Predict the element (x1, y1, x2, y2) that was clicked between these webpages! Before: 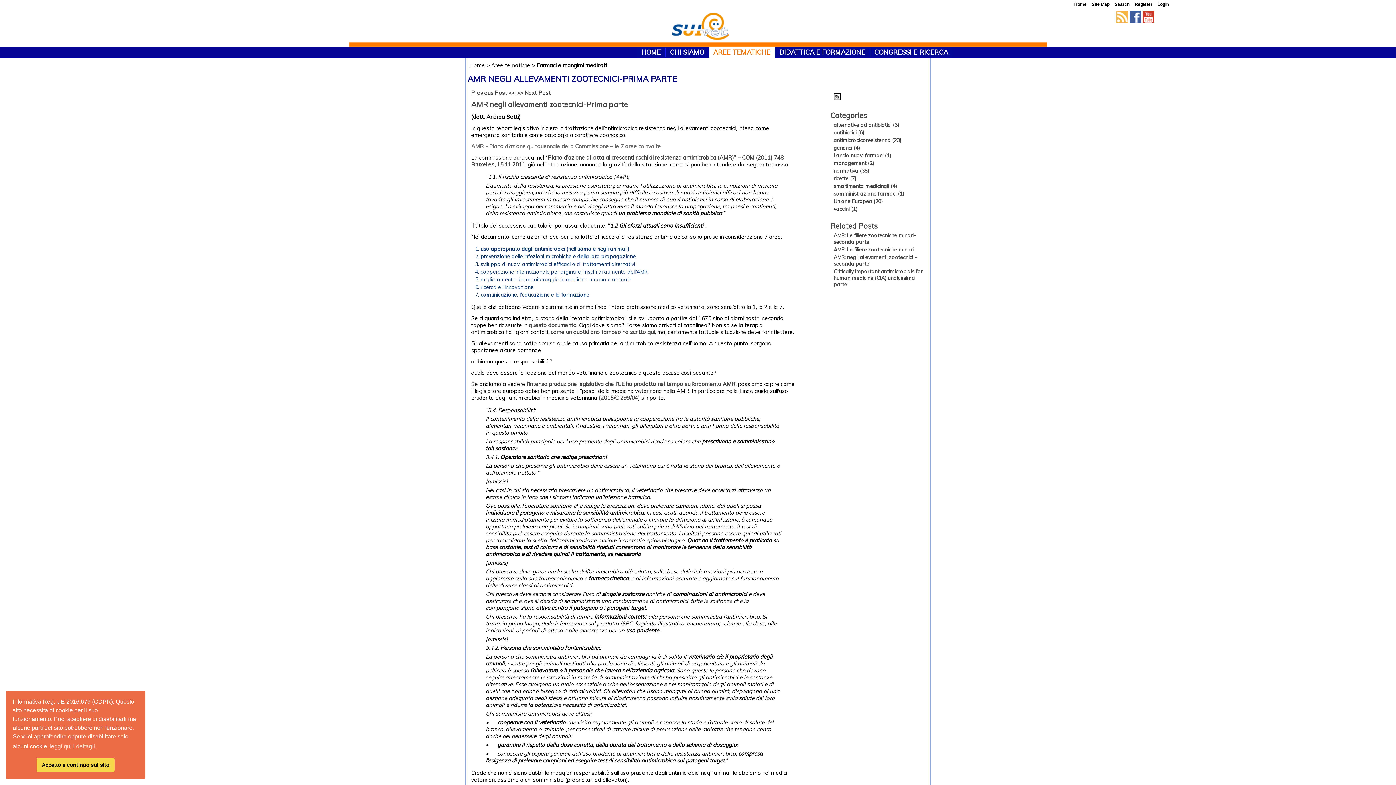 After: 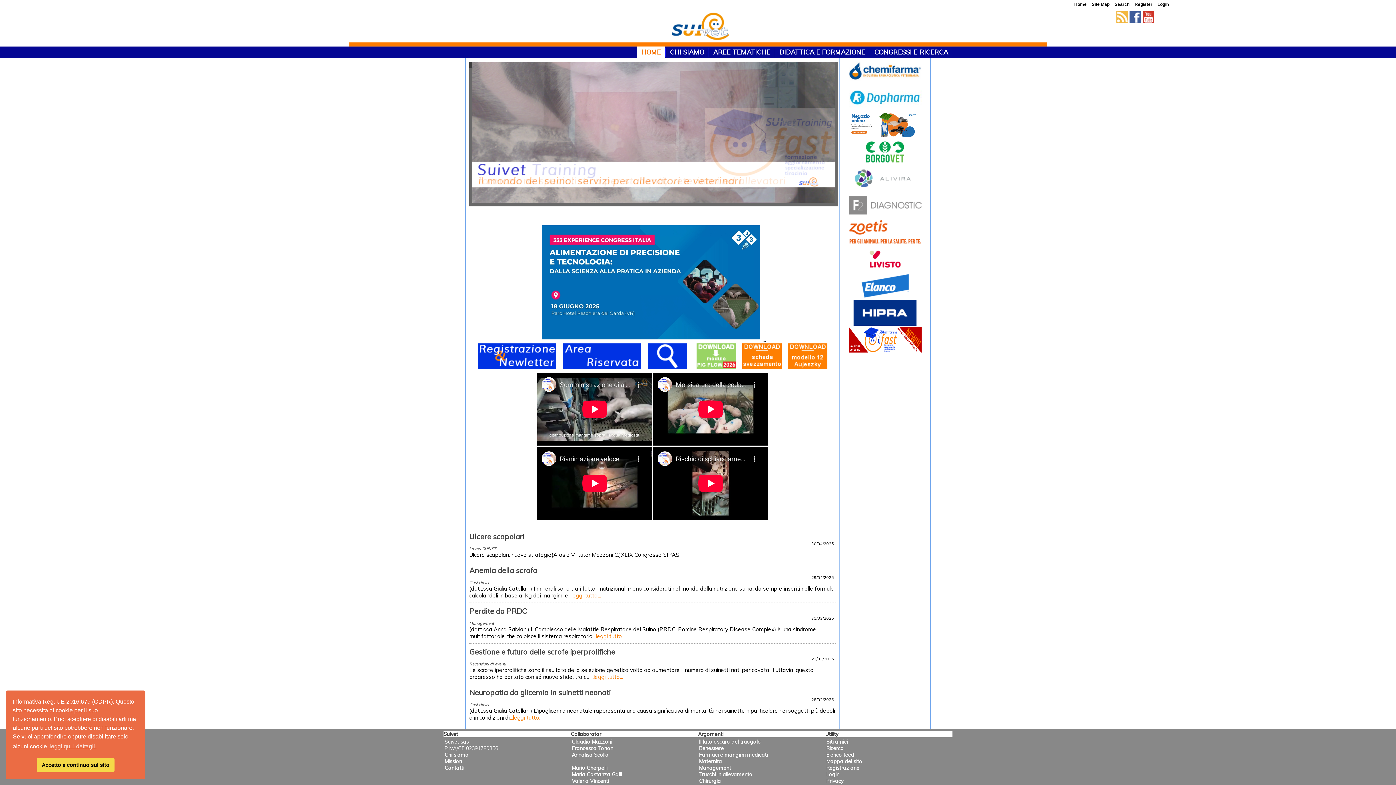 Action: bbox: (1074, 1, 1086, 6) label: Home